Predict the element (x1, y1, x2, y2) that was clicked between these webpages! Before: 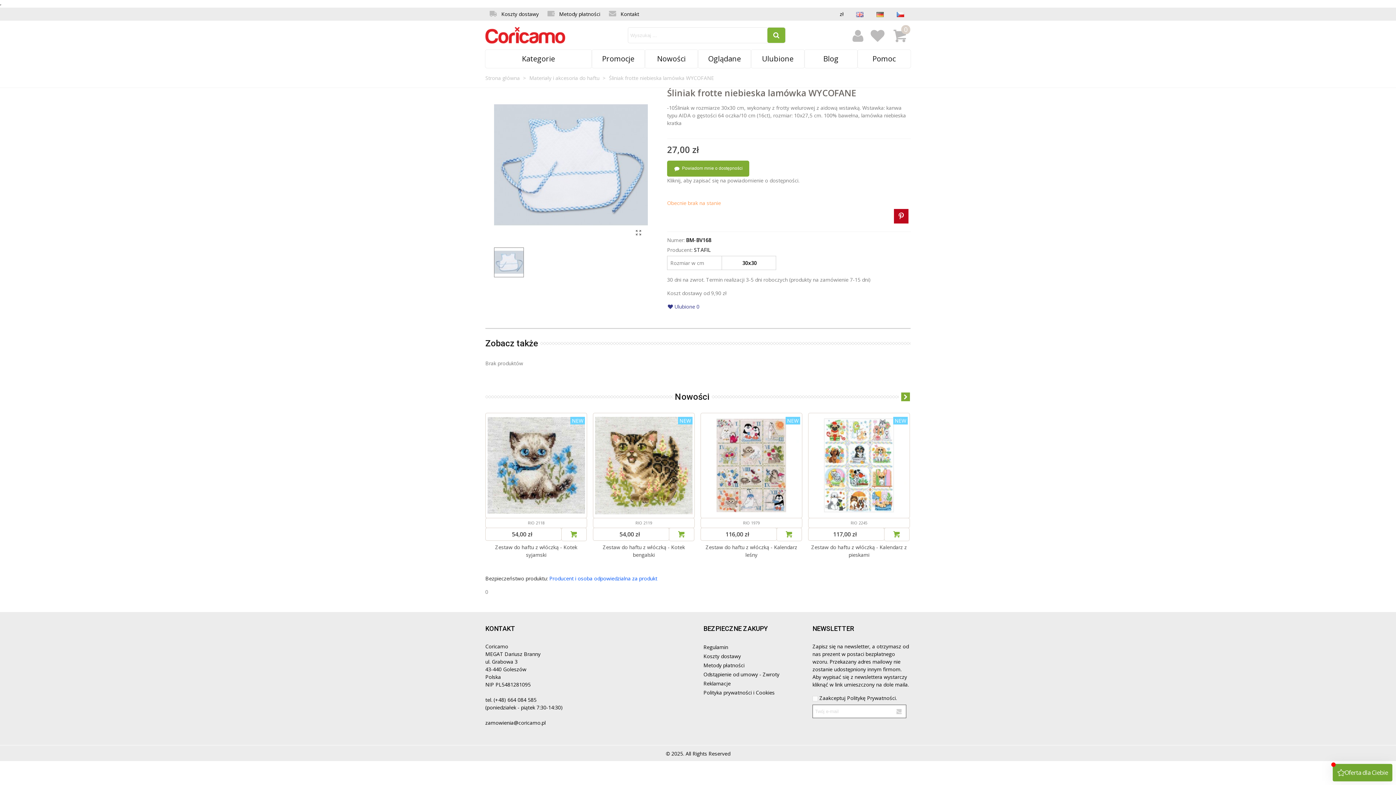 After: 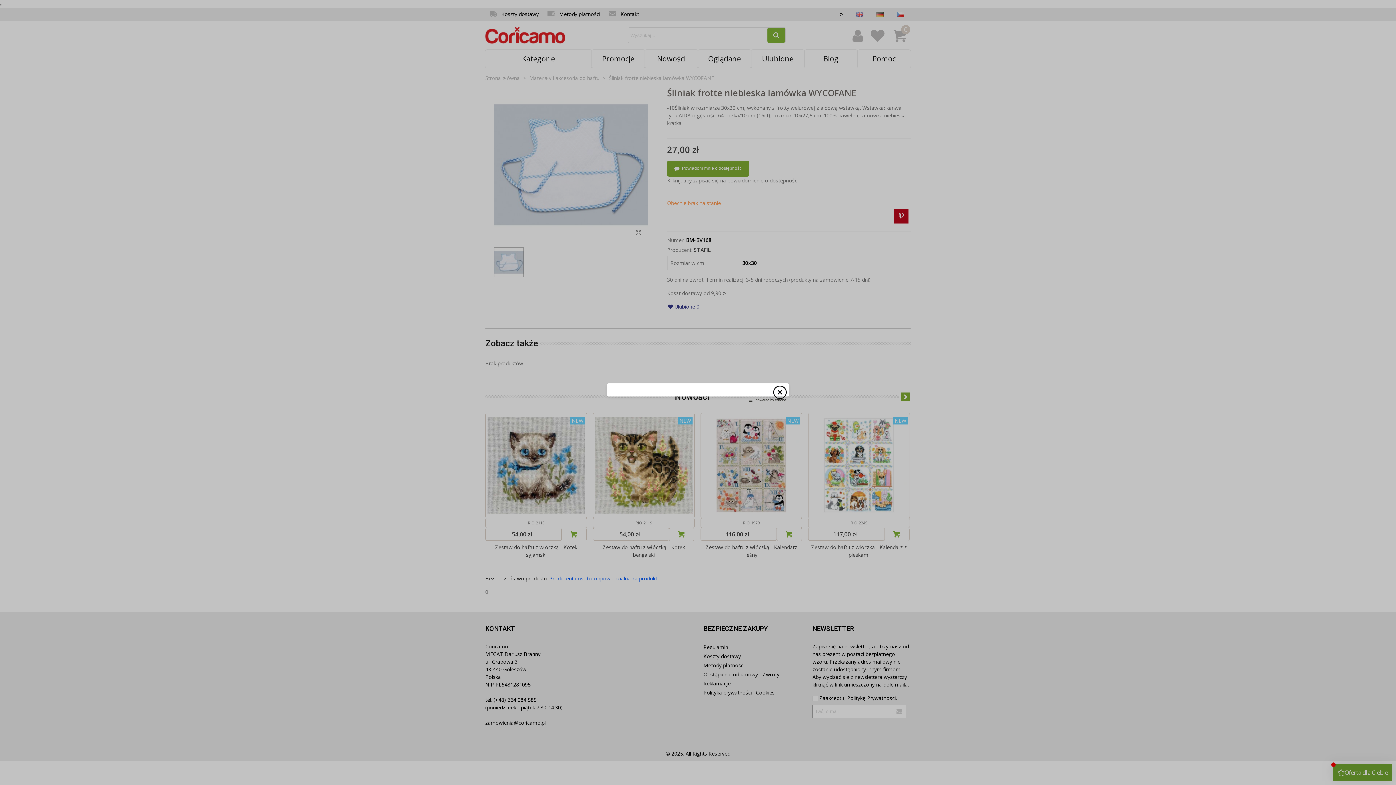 Action: bbox: (894, 209, 908, 223)